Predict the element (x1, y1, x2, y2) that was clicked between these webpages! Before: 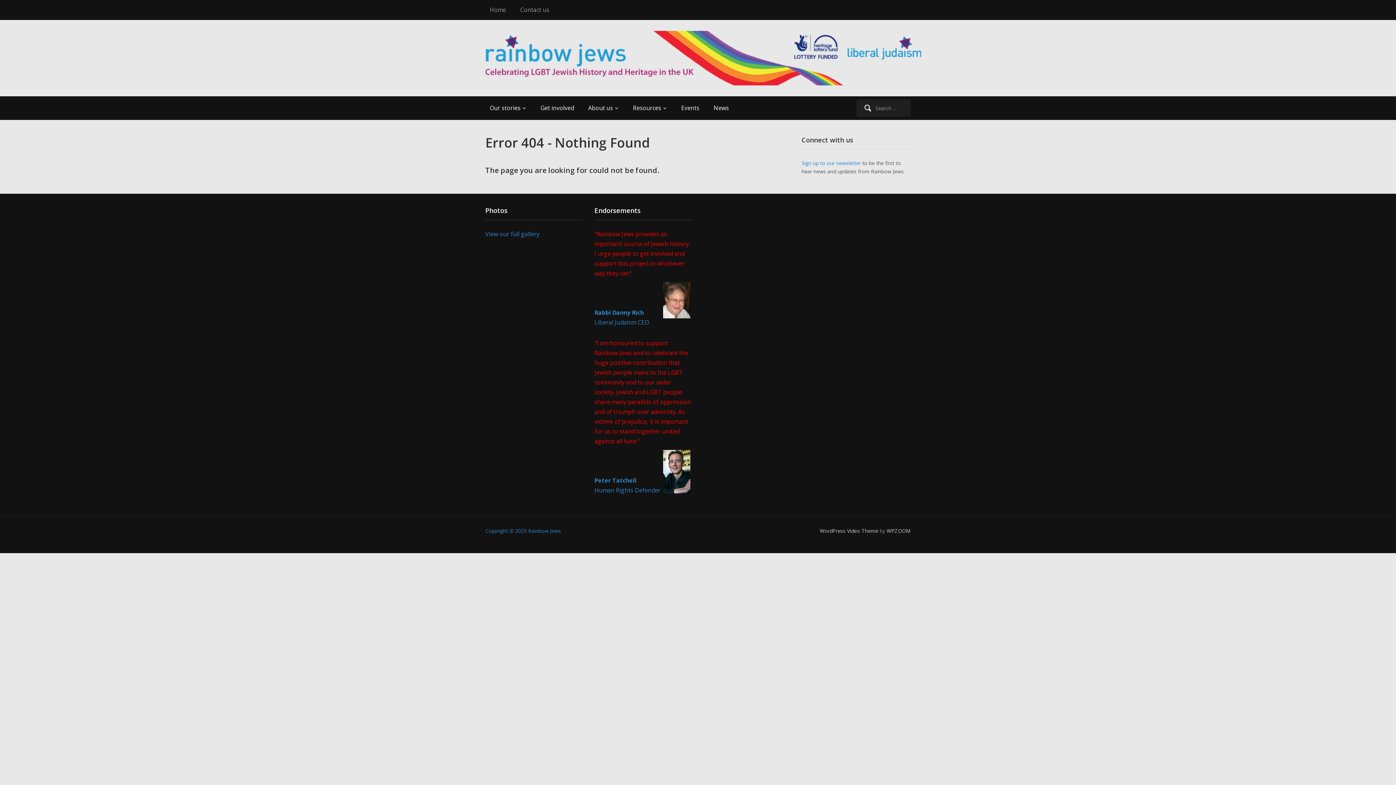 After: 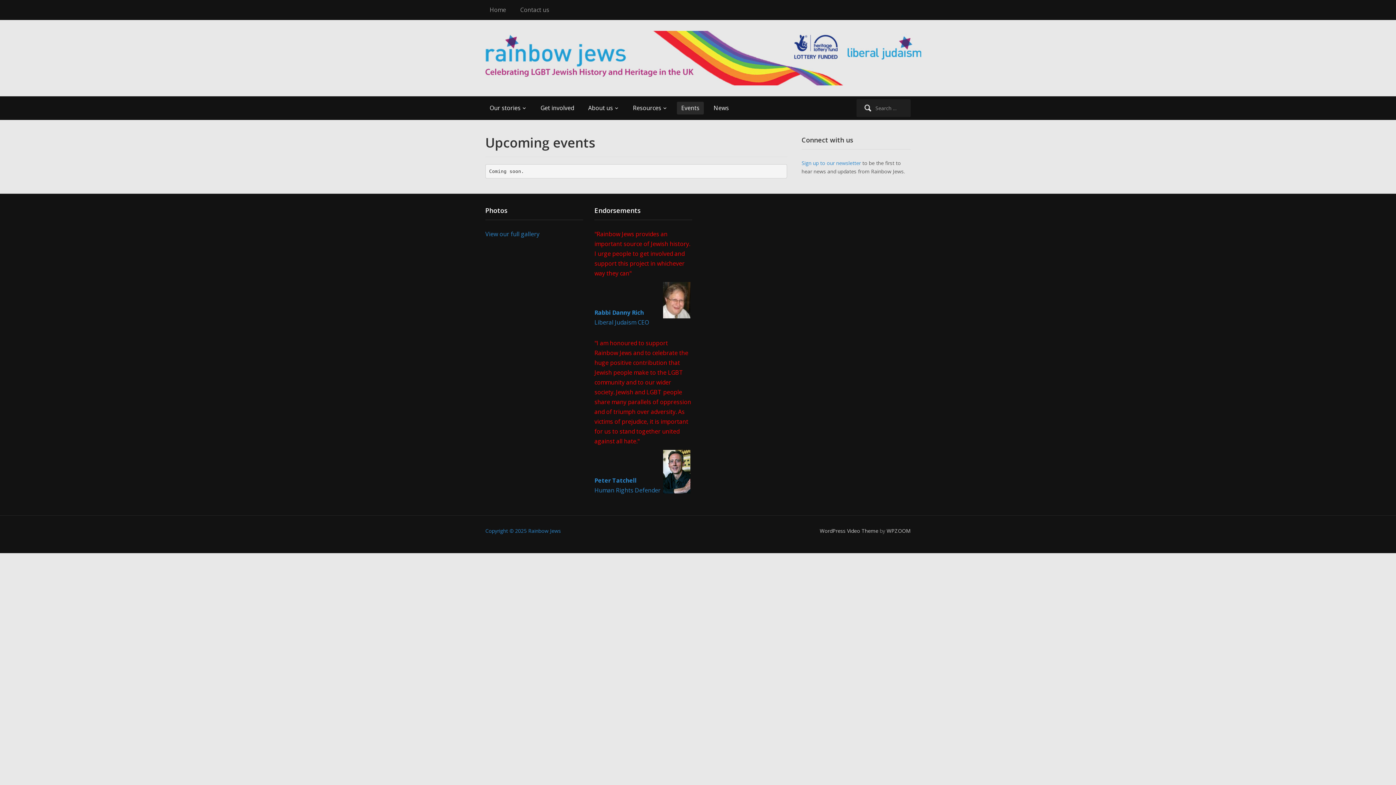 Action: label: Events bbox: (677, 101, 704, 114)